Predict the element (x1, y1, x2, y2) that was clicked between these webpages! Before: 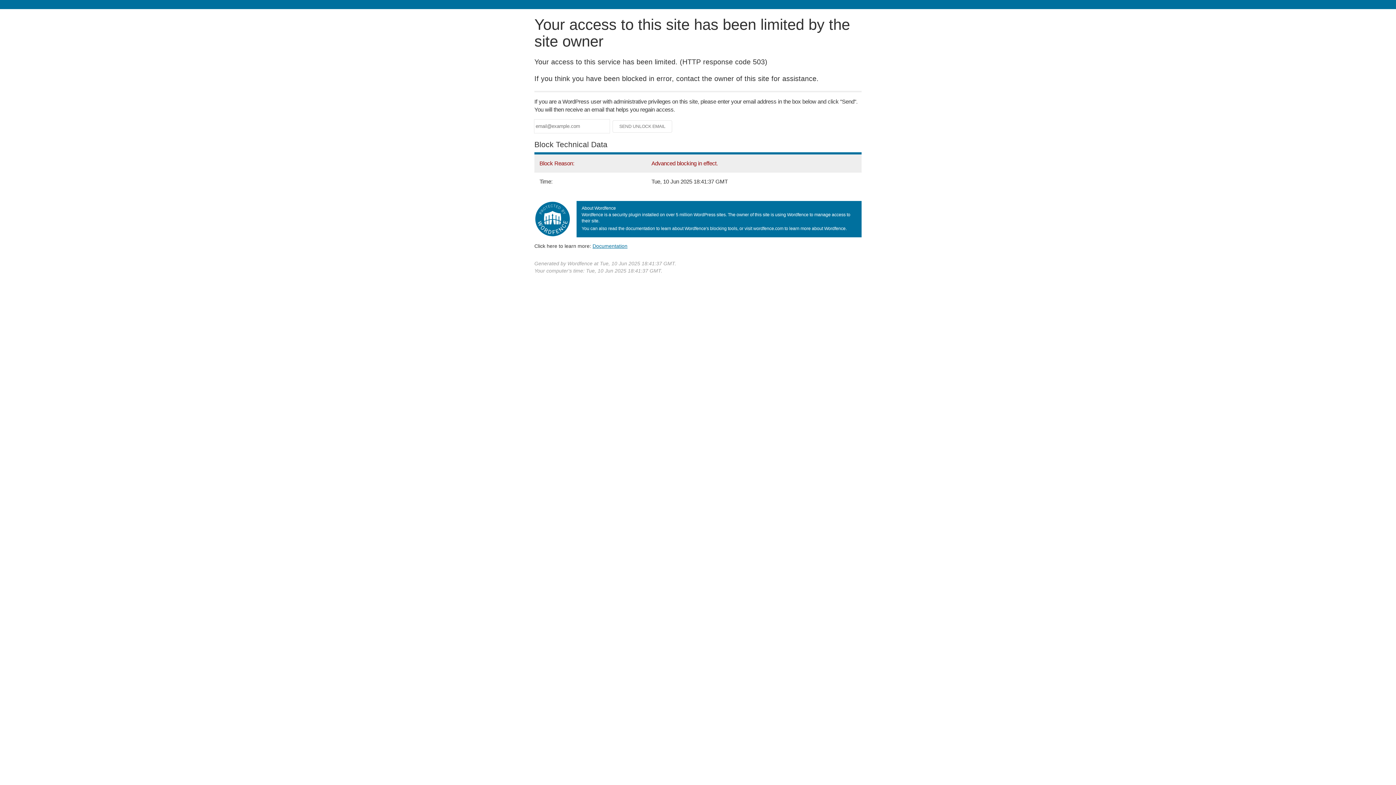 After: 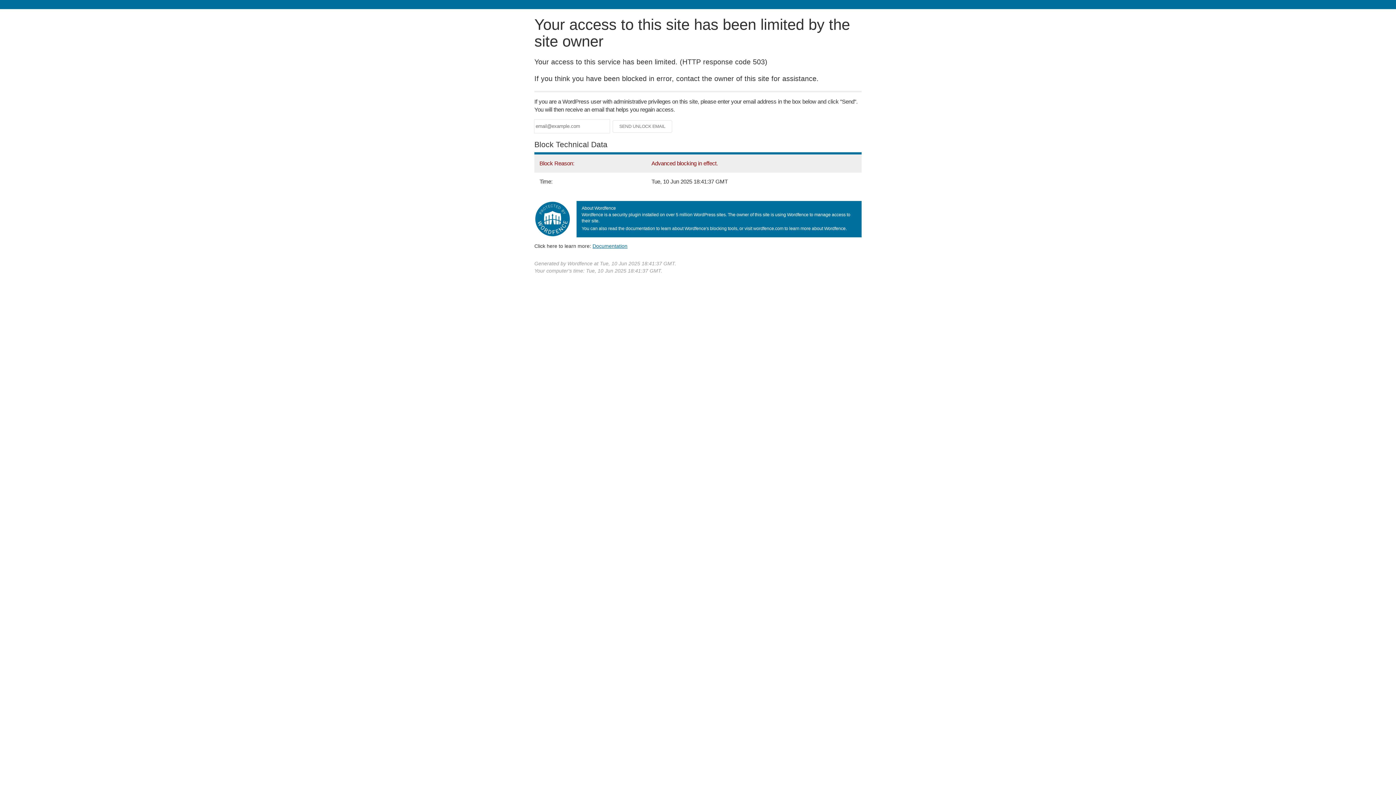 Action: bbox: (592, 243, 627, 248) label: Documentation